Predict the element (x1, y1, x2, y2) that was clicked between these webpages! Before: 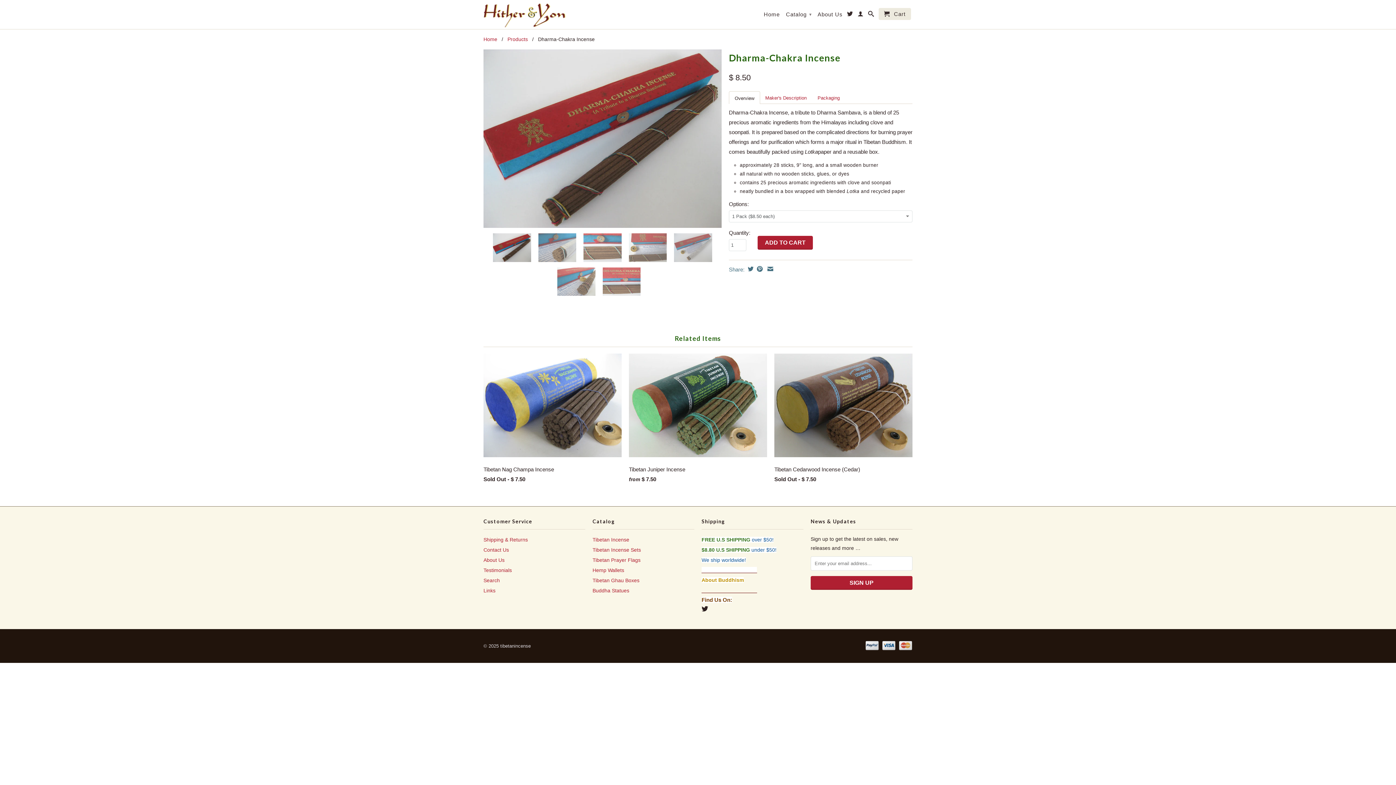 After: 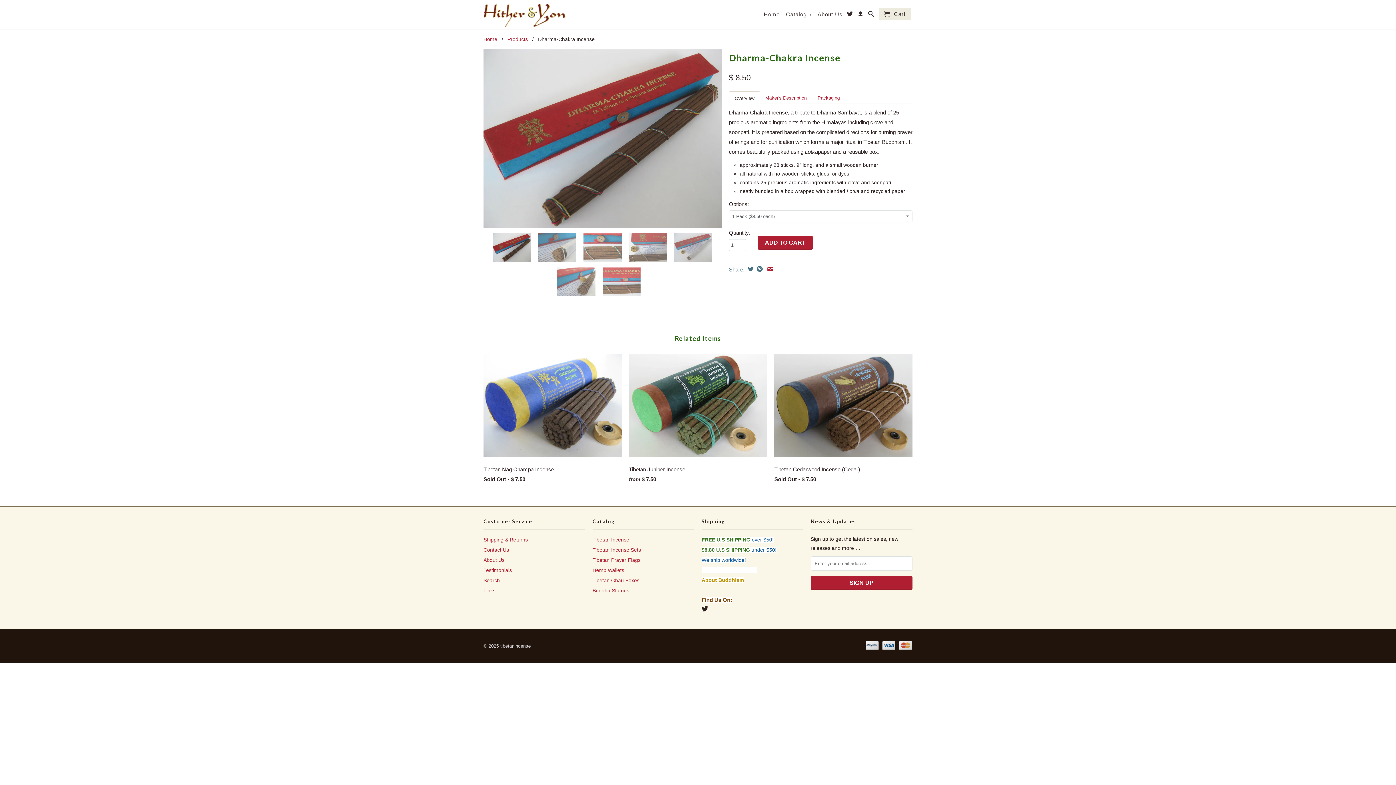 Action: bbox: (765, 266, 773, 272)